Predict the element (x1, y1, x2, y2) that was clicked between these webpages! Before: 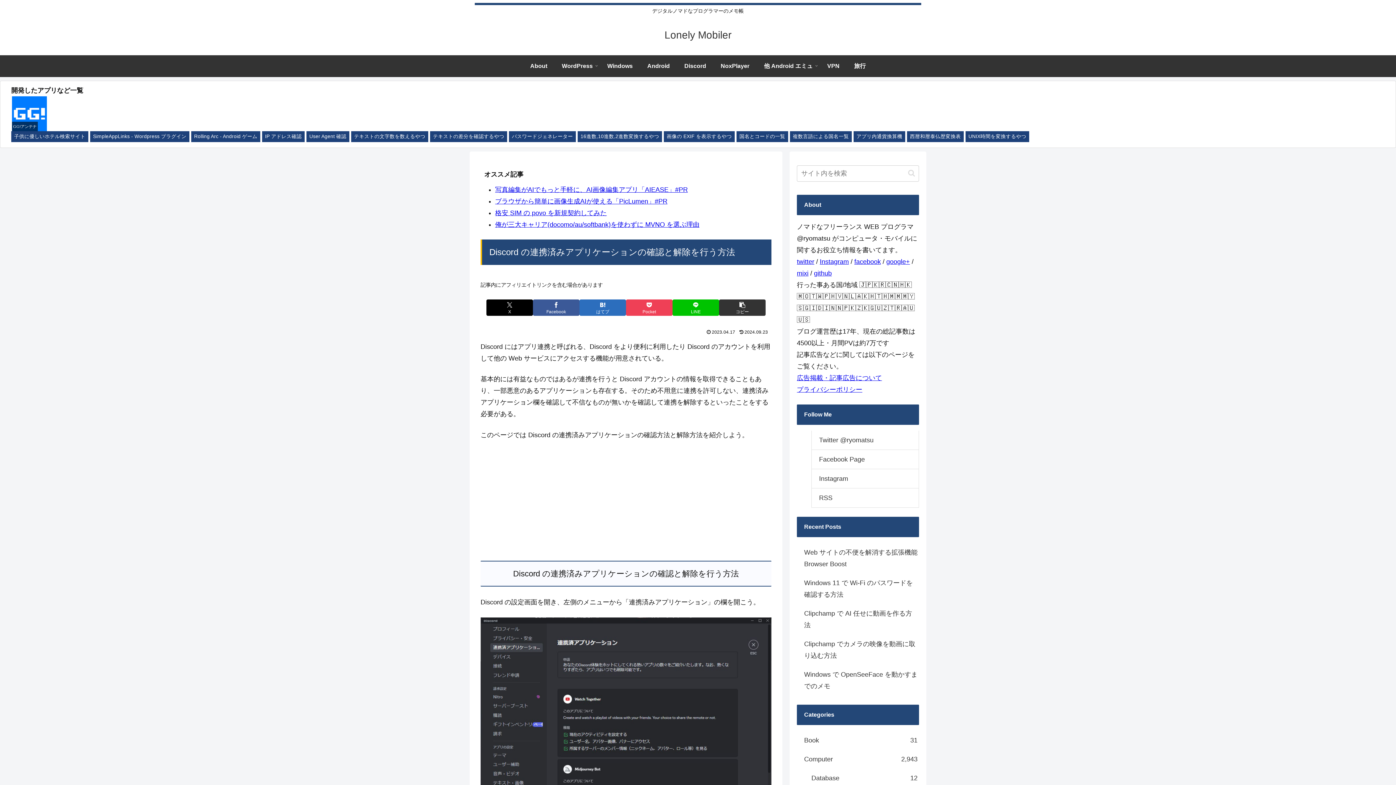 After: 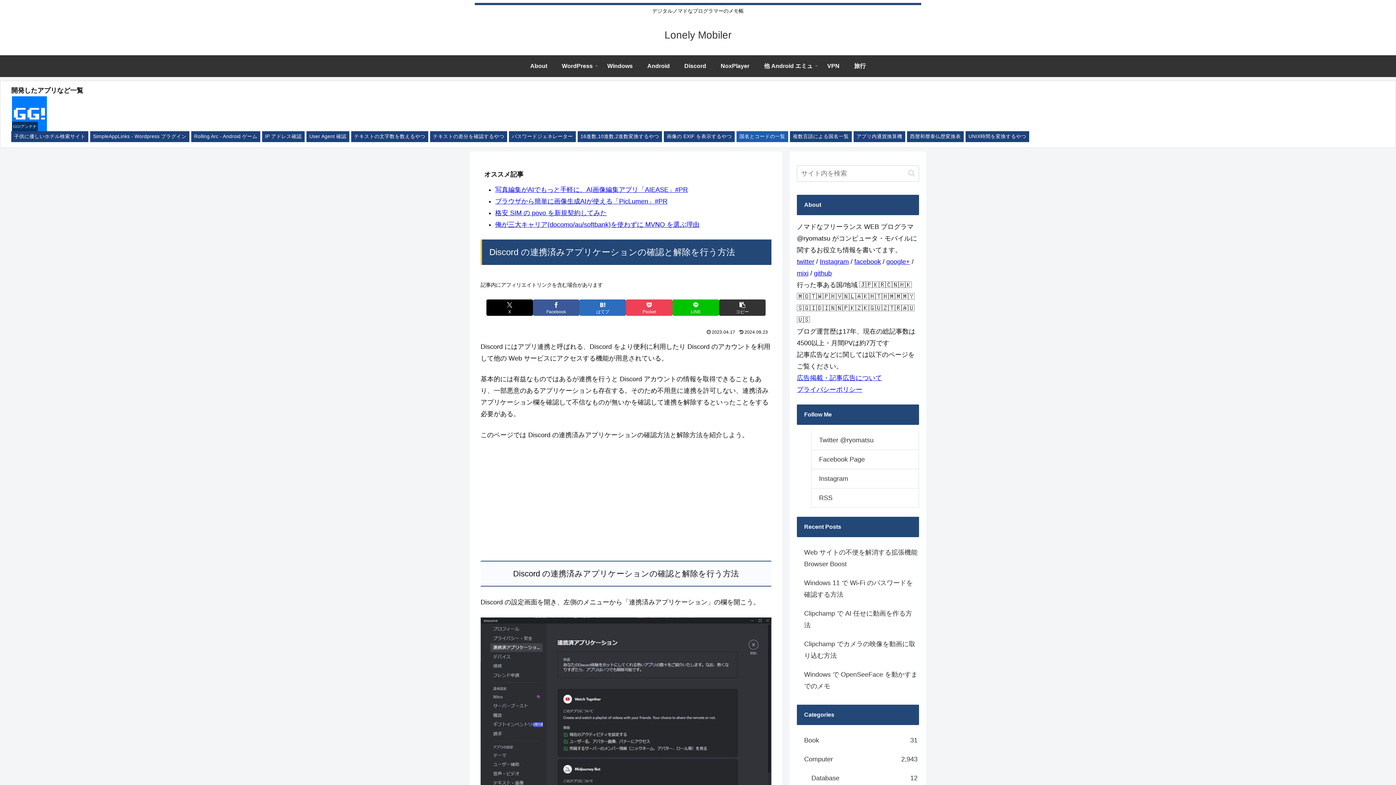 Action: label: 国名とコードの一覧 bbox: (736, 131, 788, 142)